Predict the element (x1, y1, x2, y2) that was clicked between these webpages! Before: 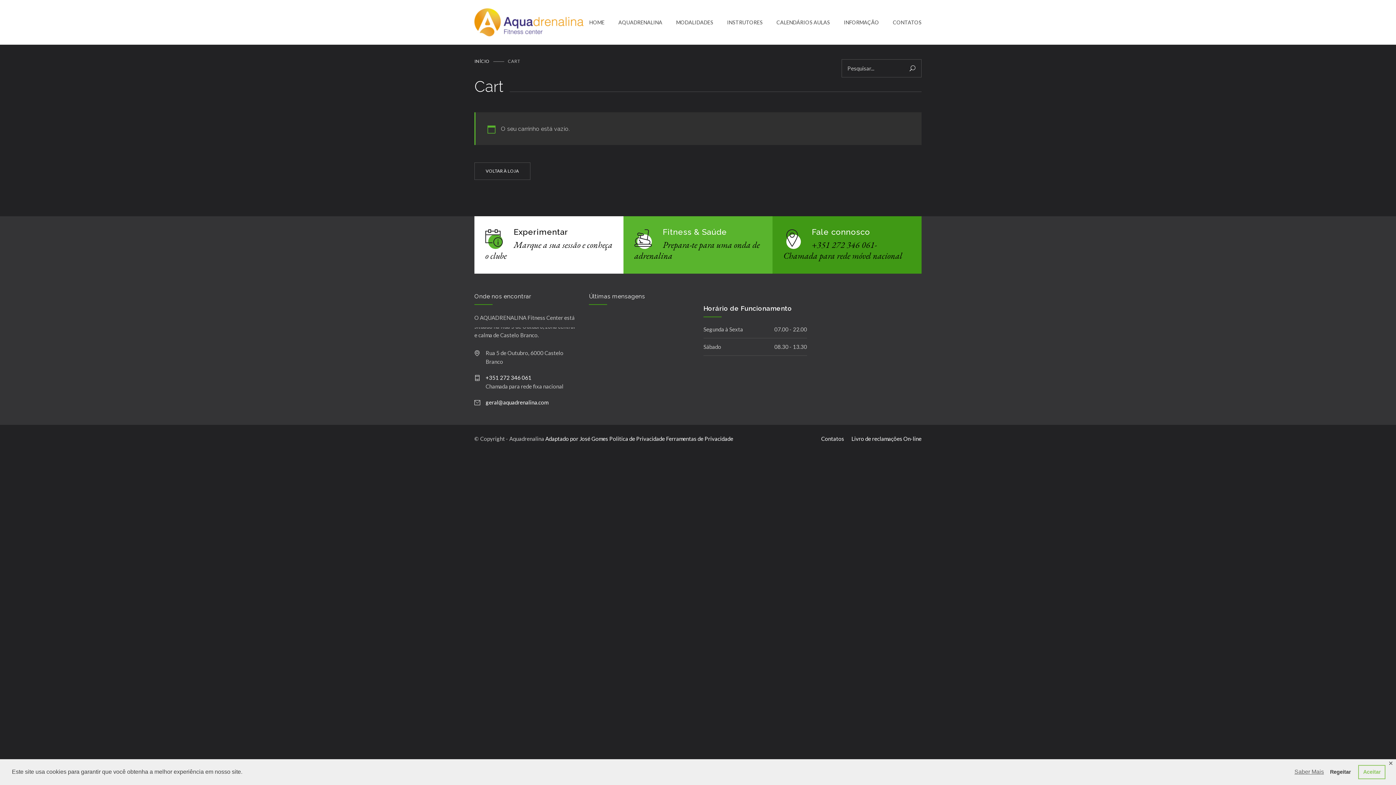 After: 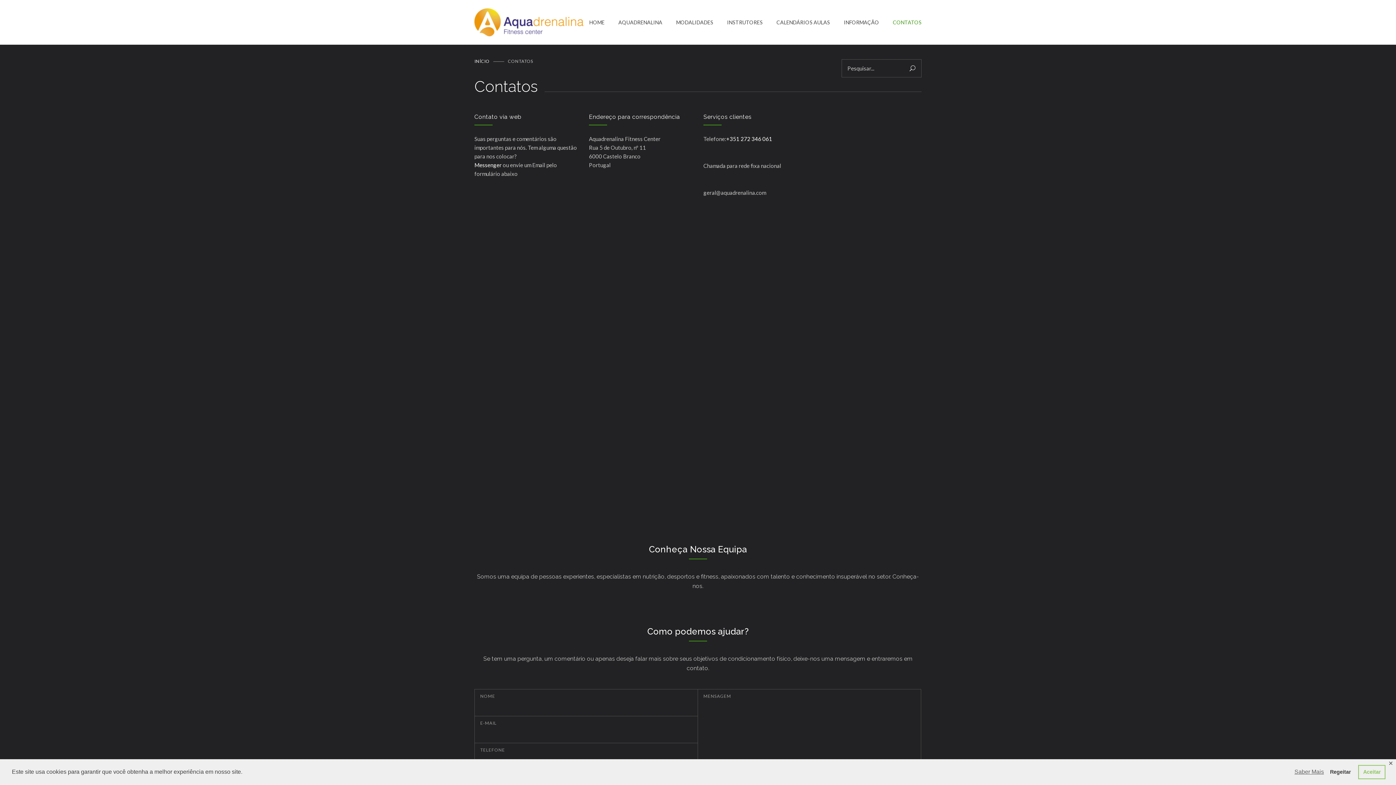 Action: label: CONTATOS bbox: (879, 13, 921, 31)